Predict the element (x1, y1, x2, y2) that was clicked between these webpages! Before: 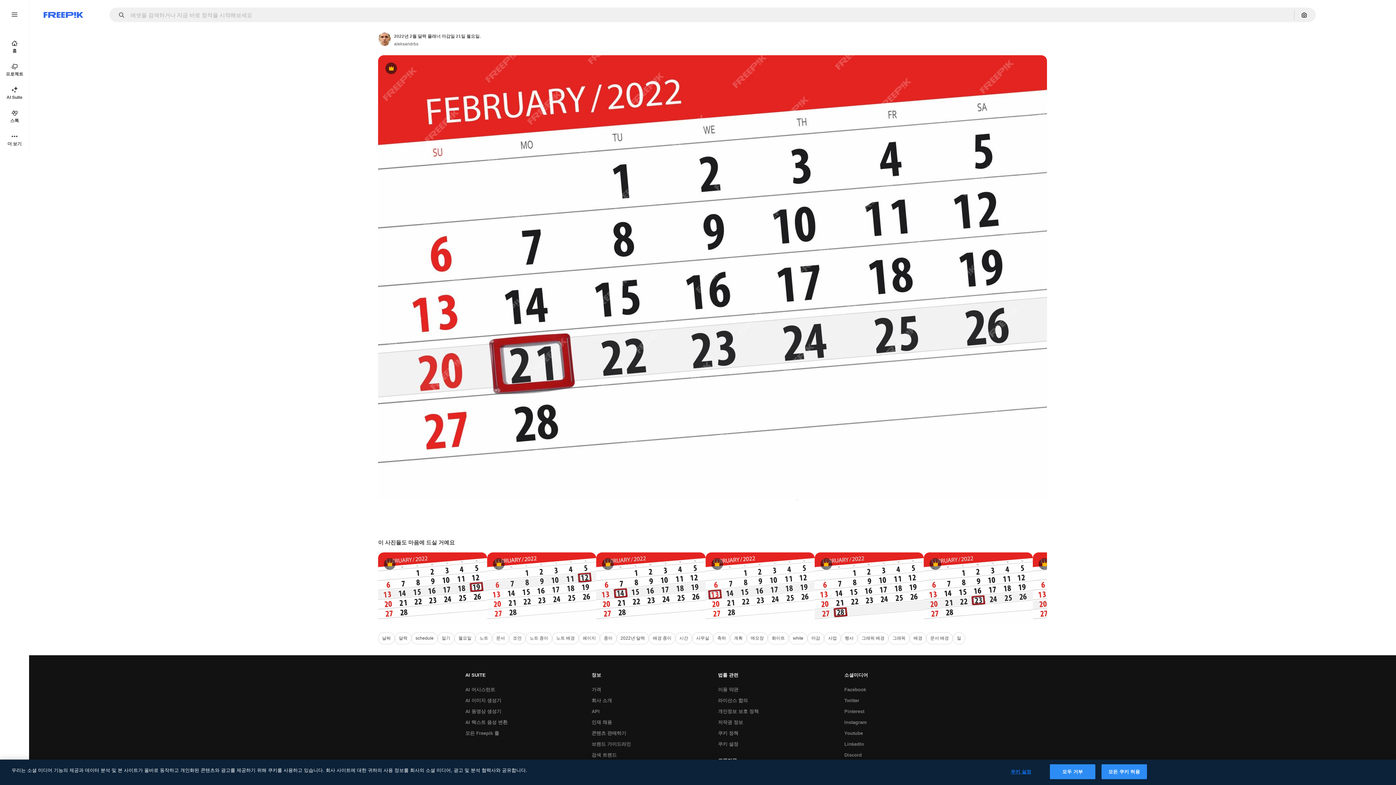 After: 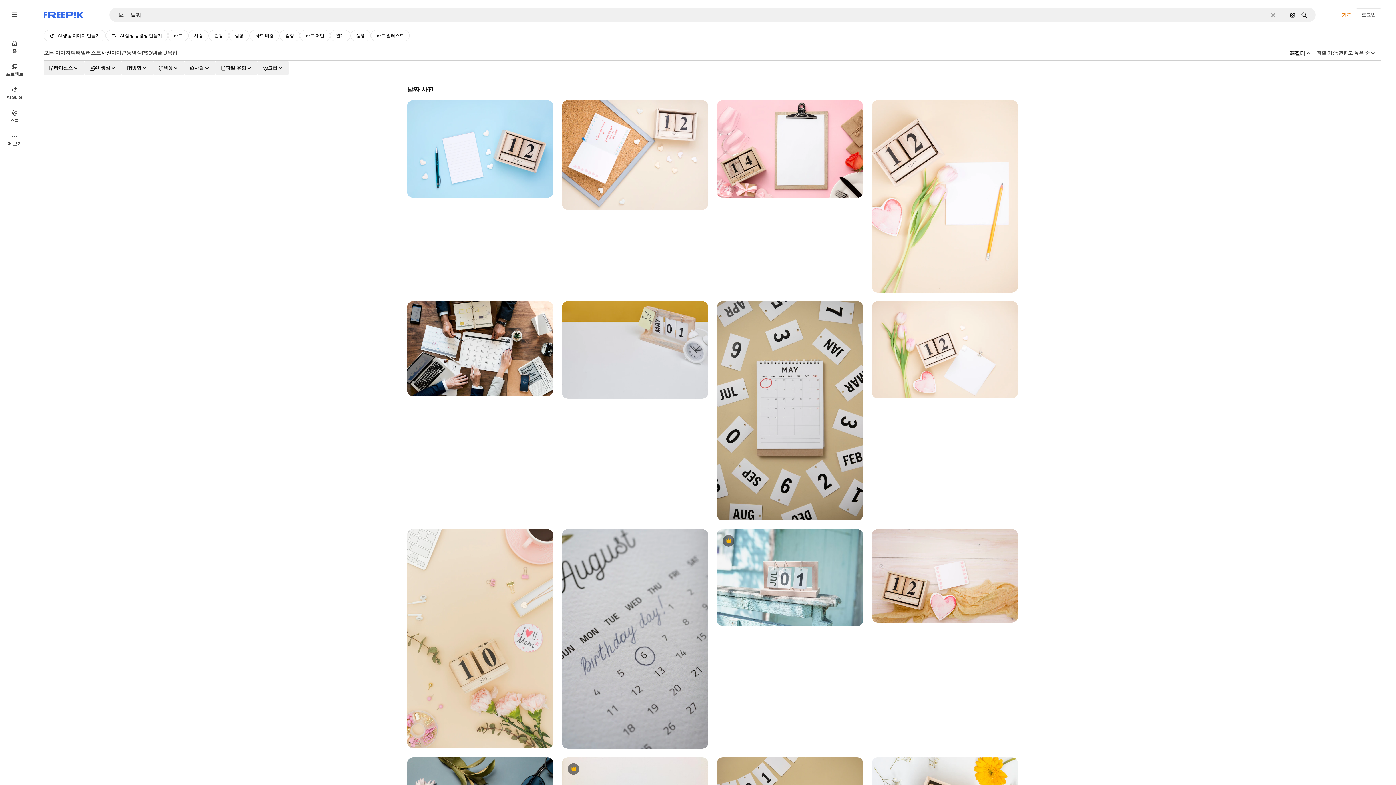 Action: bbox: (378, 632, 394, 644) label: 날짜